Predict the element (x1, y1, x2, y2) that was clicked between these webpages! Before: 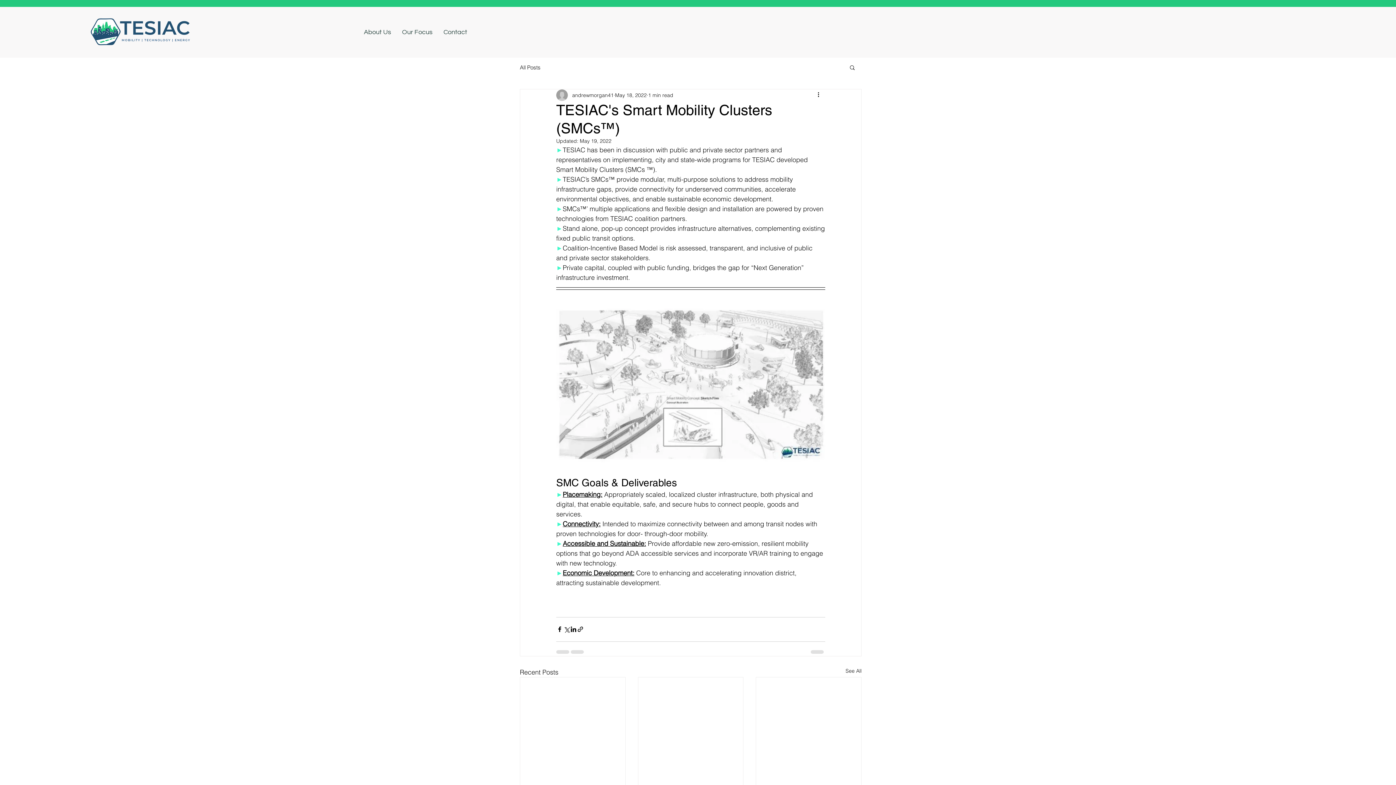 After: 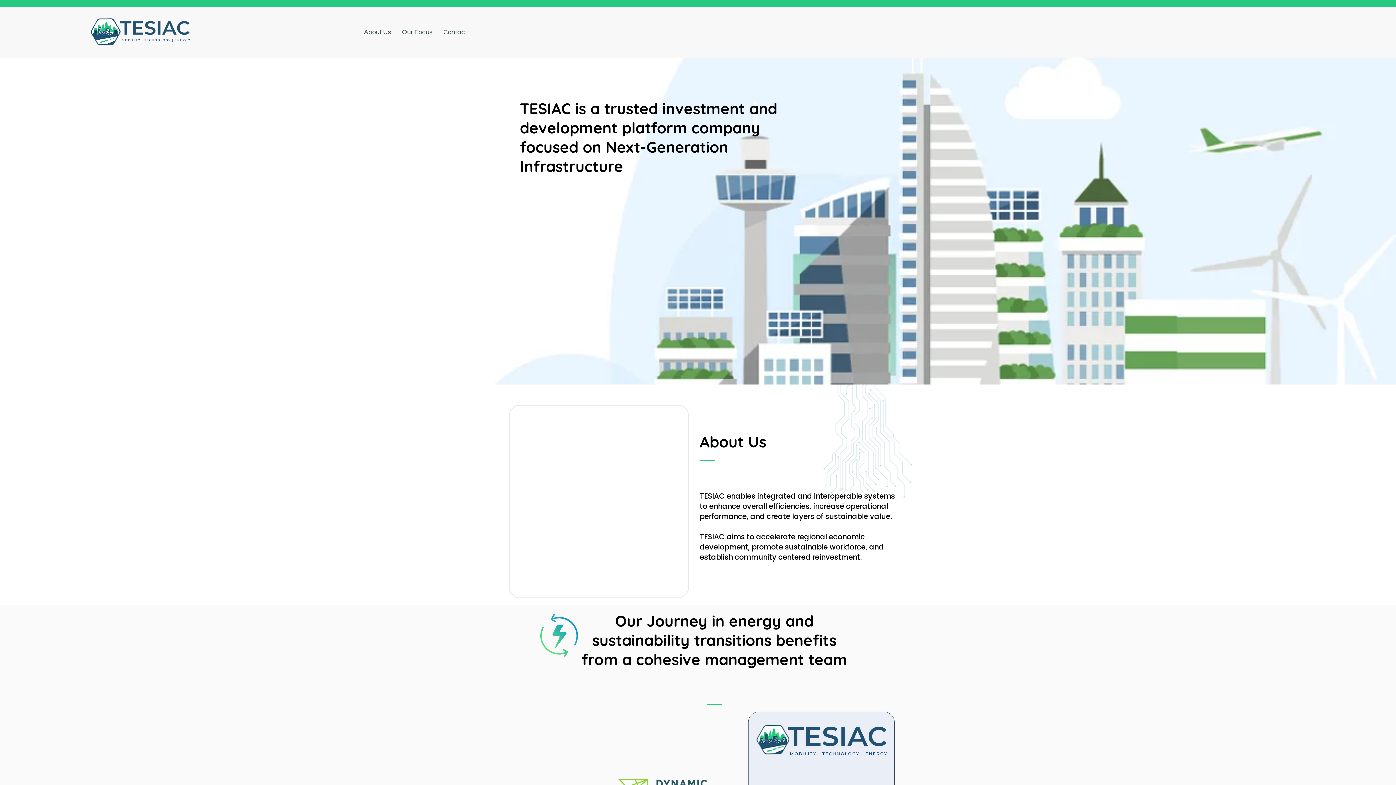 Action: bbox: (396, 23, 438, 41) label: Our Focus